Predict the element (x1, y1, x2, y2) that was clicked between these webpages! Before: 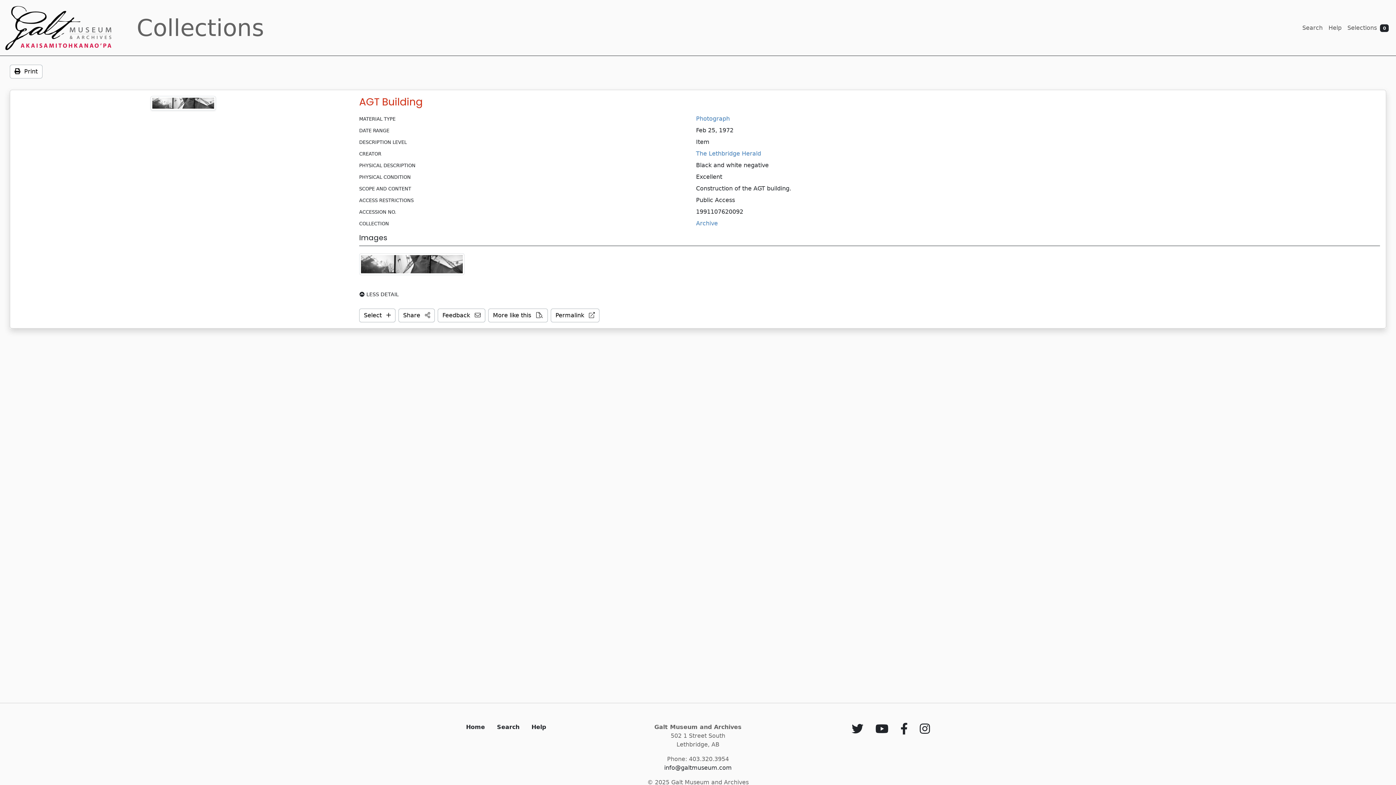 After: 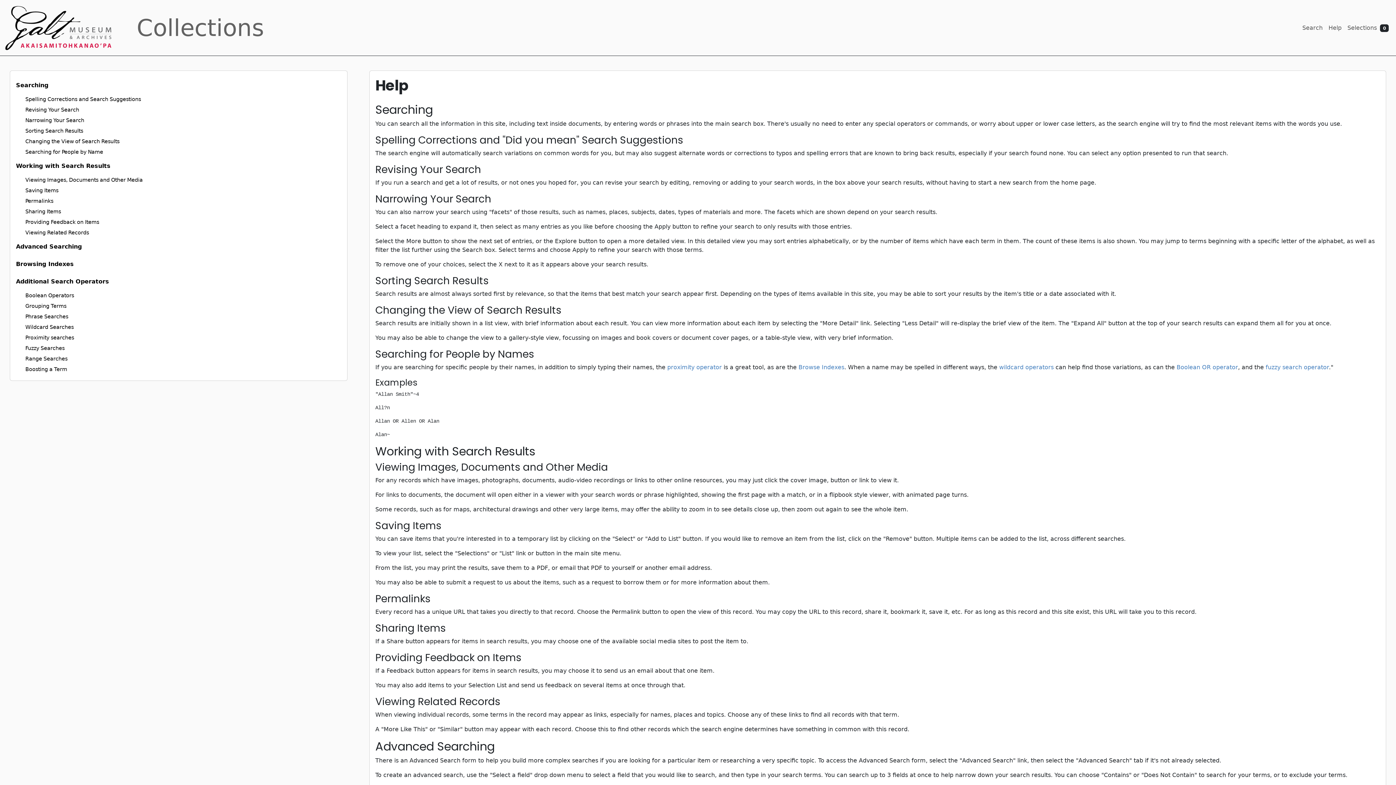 Action: label: Help bbox: (528, 723, 549, 730)